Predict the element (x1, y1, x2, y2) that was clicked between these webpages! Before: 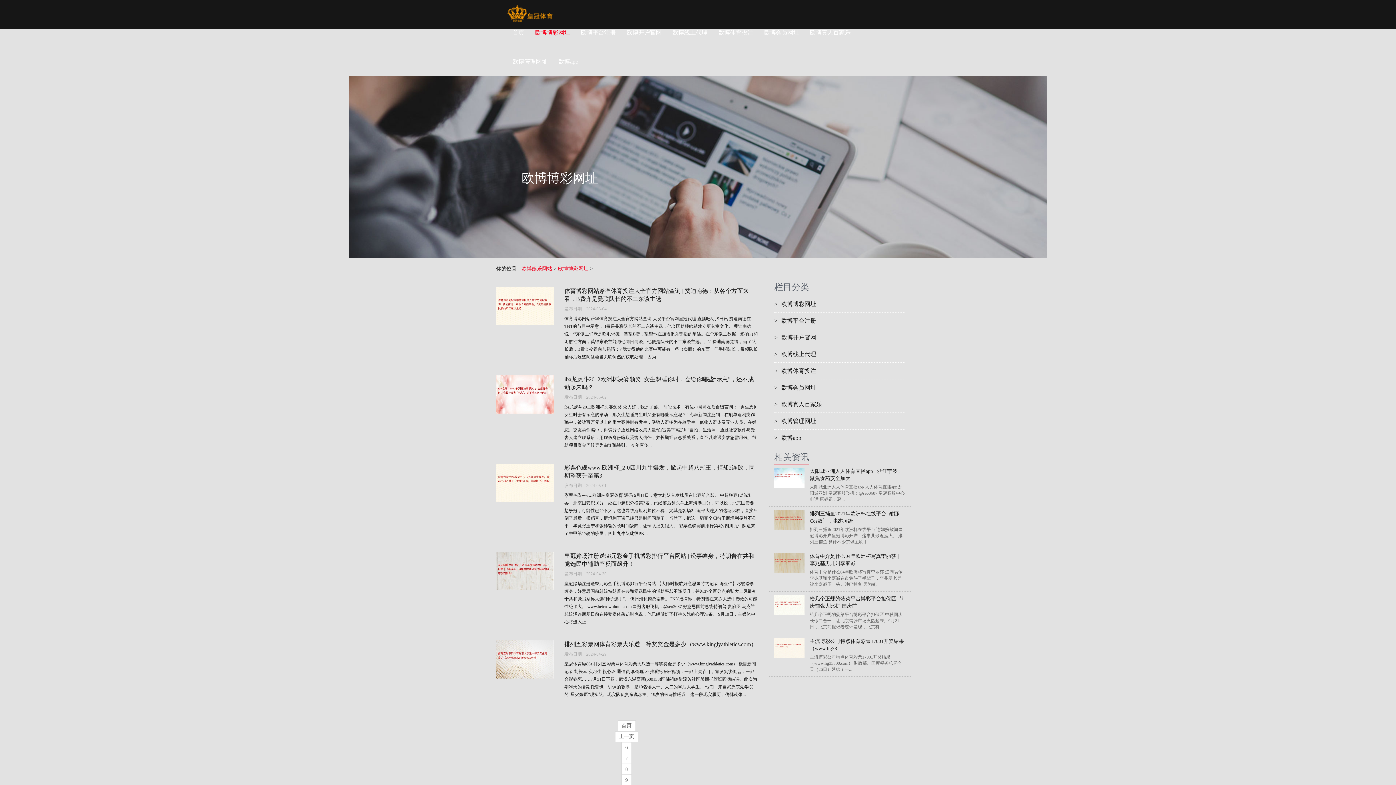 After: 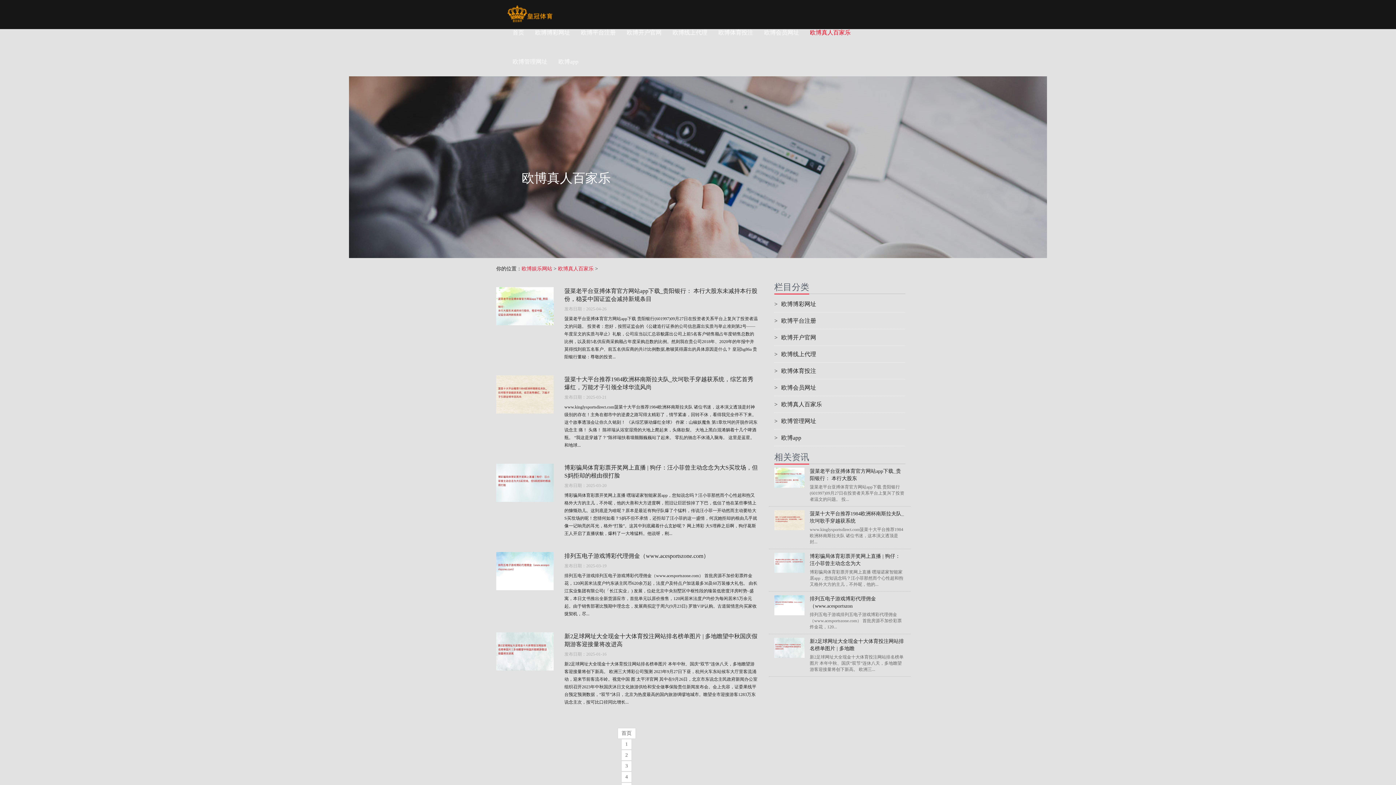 Action: bbox: (804, 18, 856, 47) label: 欧博真人百家乐